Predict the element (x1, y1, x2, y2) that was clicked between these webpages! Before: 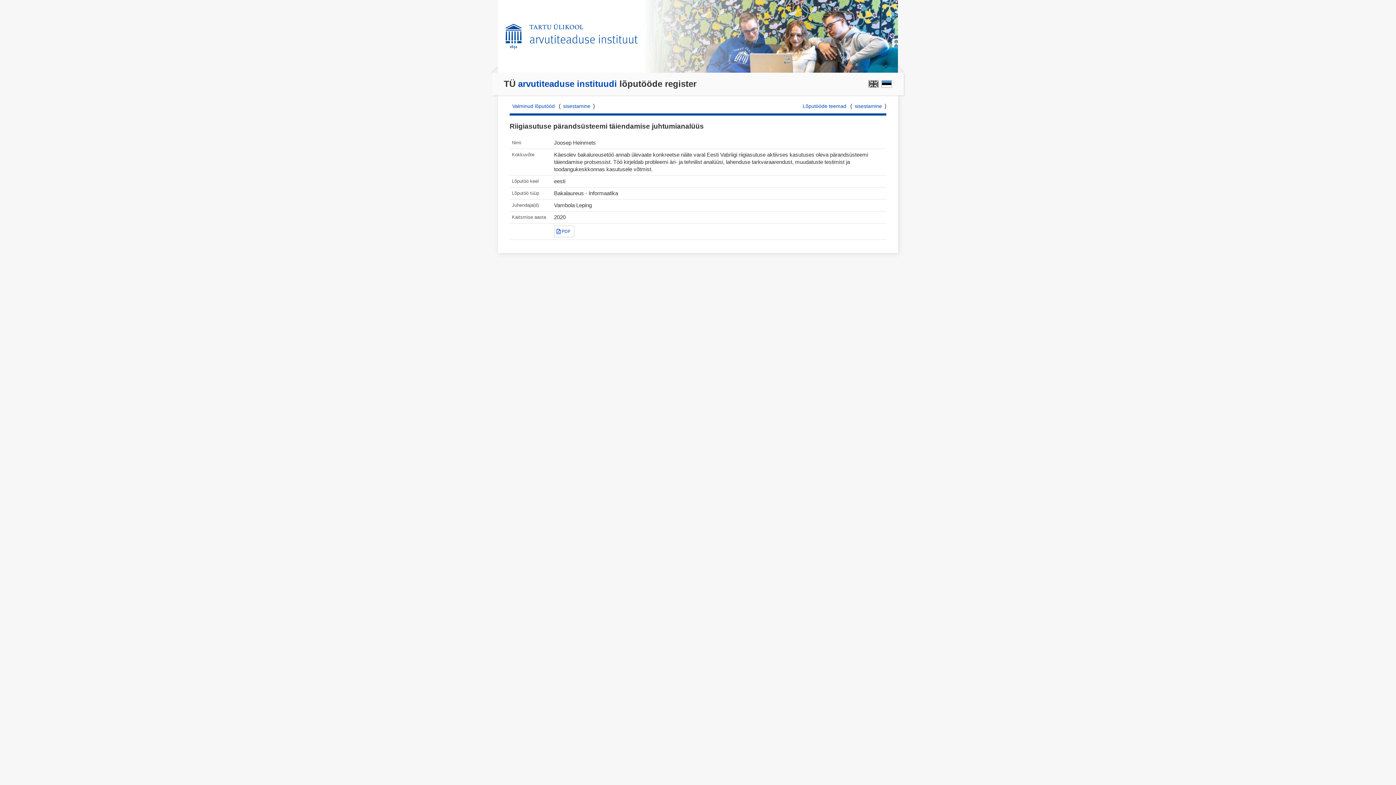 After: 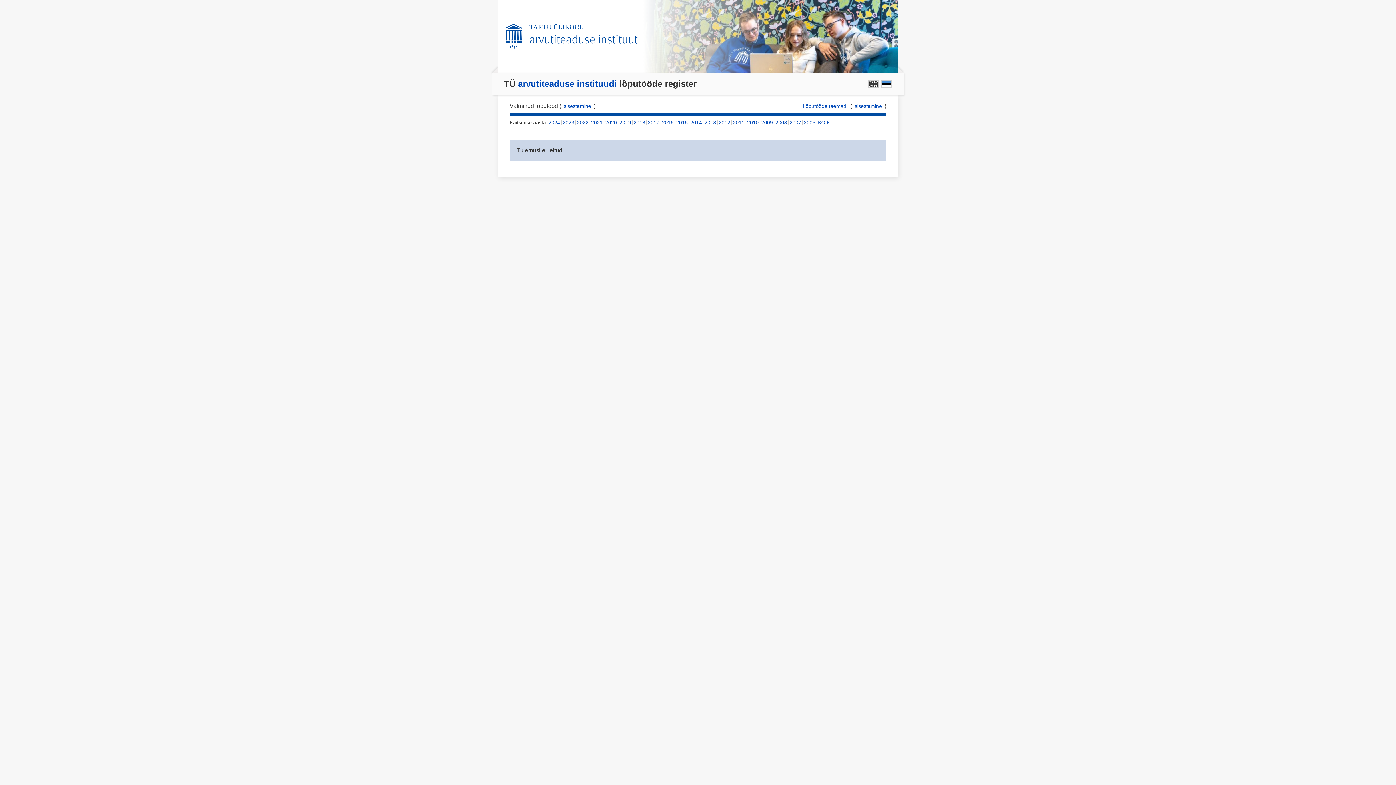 Action: bbox: (509, 101, 557, 111) label: Valminud lõputööd